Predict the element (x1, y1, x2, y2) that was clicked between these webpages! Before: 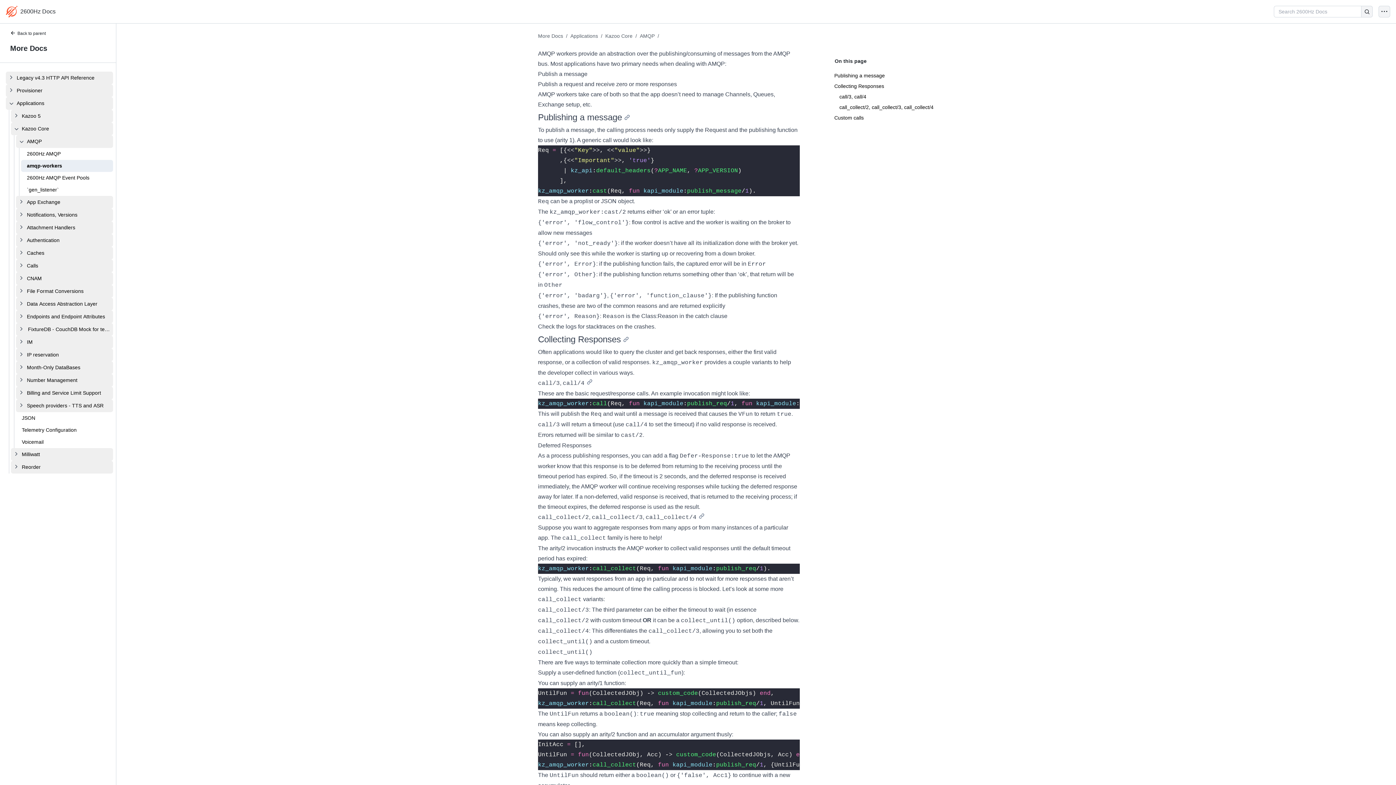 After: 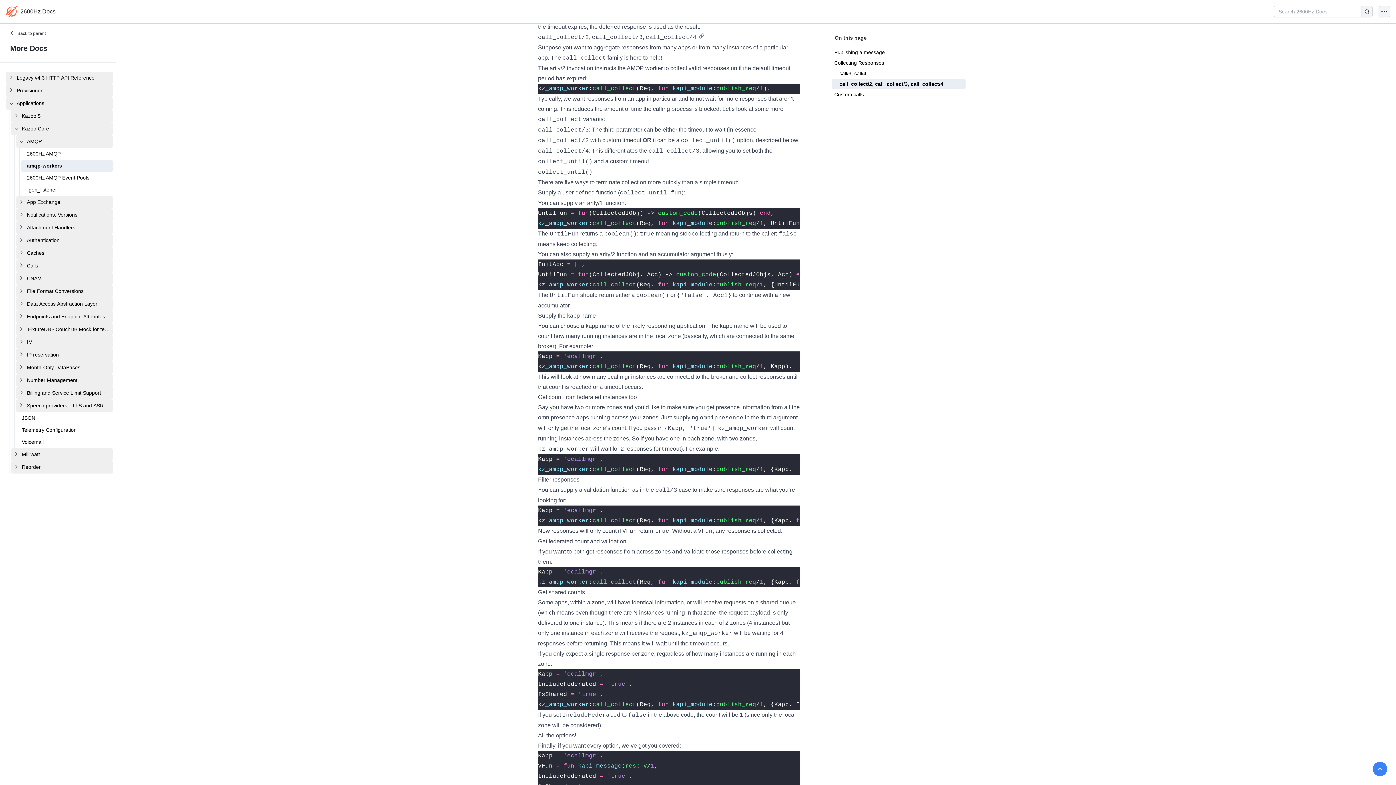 Action: bbox: (698, 513, 704, 519)